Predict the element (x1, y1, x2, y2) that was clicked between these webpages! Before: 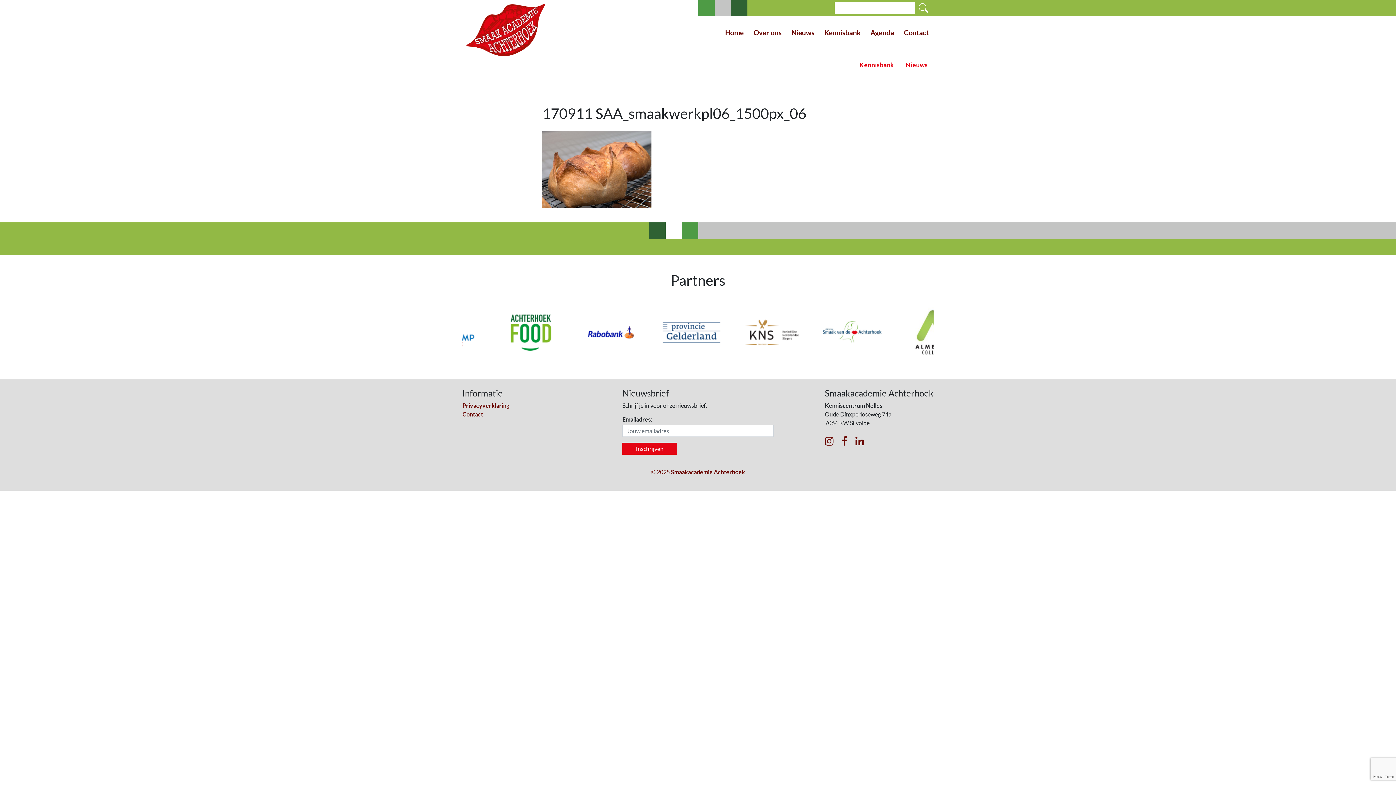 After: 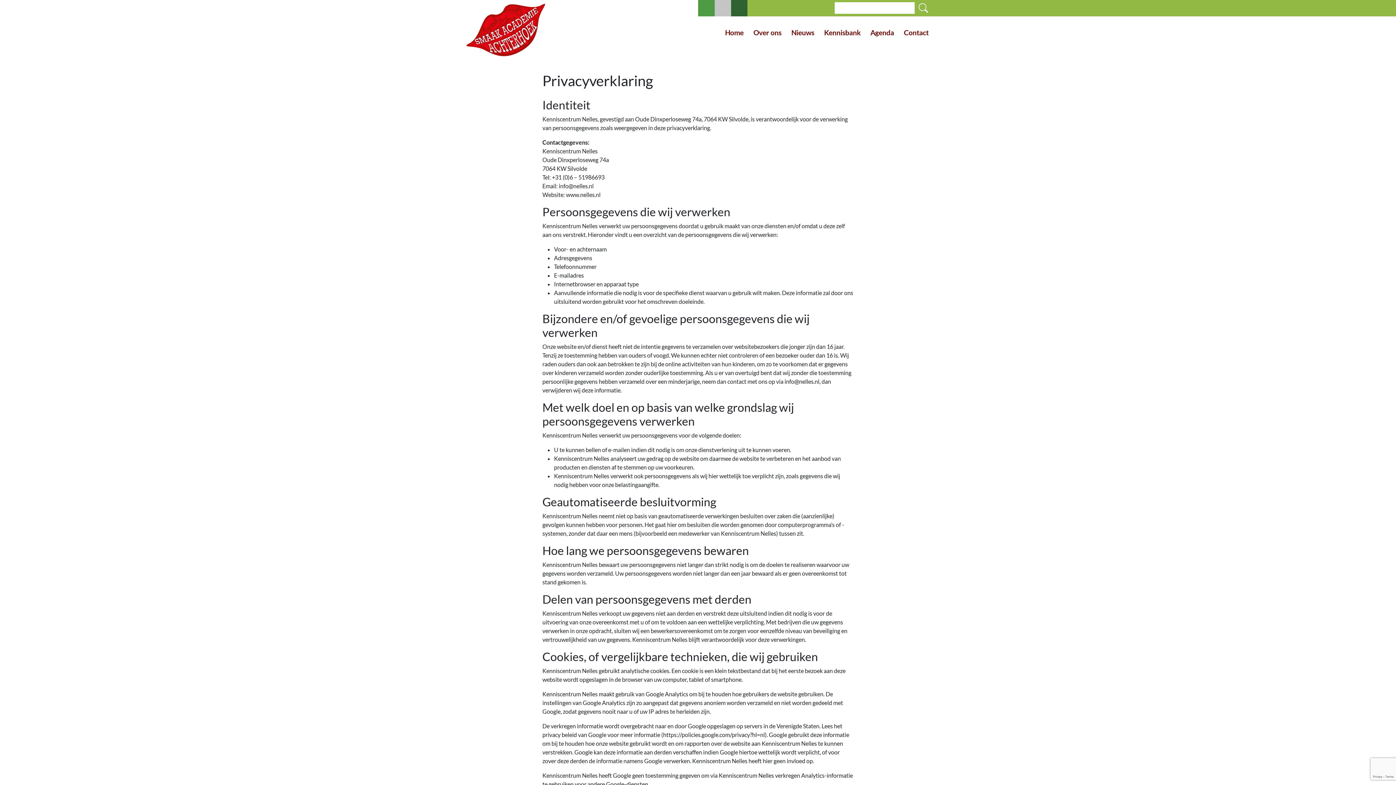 Action: label: Privacyverklaring bbox: (462, 402, 509, 409)